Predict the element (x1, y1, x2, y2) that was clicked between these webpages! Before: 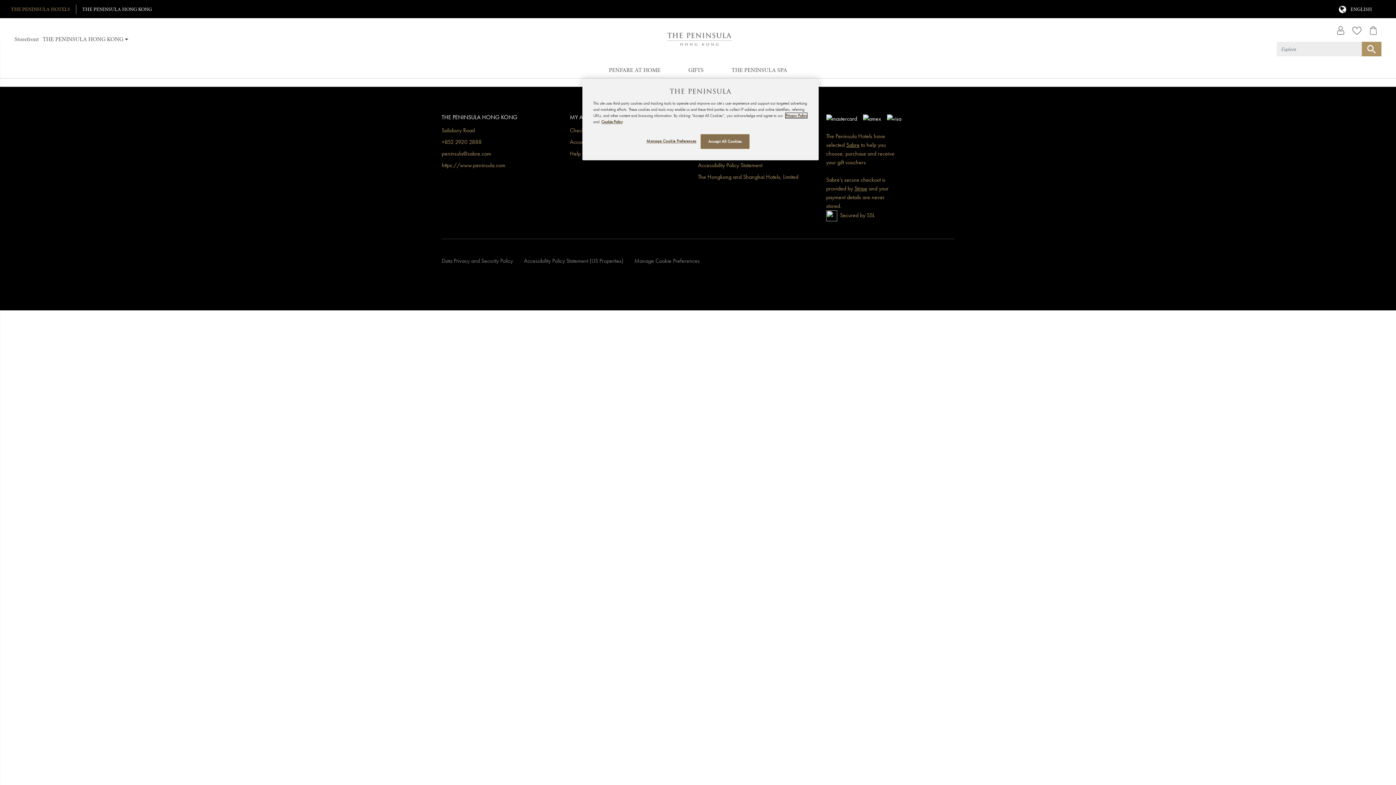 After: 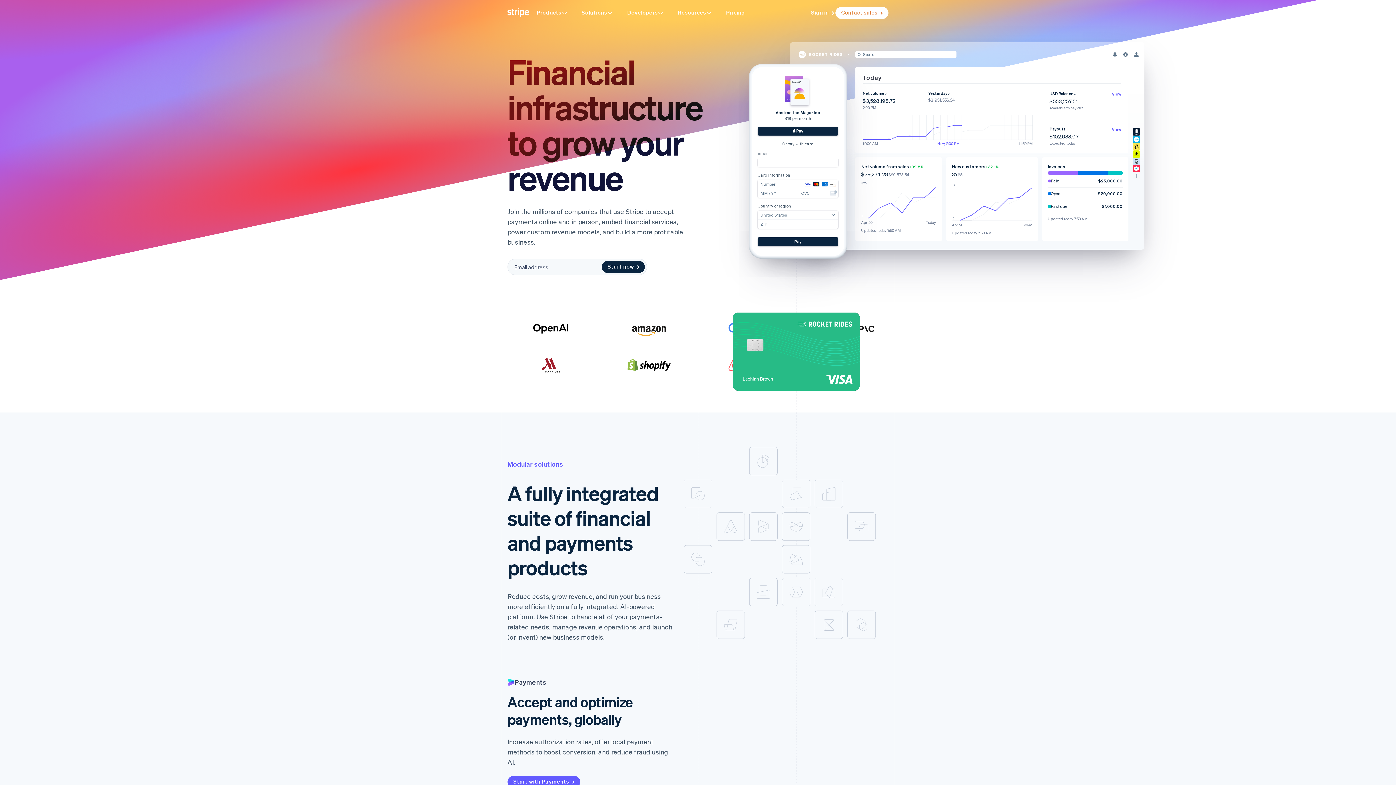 Action: bbox: (854, 184, 867, 192) label: Stripe